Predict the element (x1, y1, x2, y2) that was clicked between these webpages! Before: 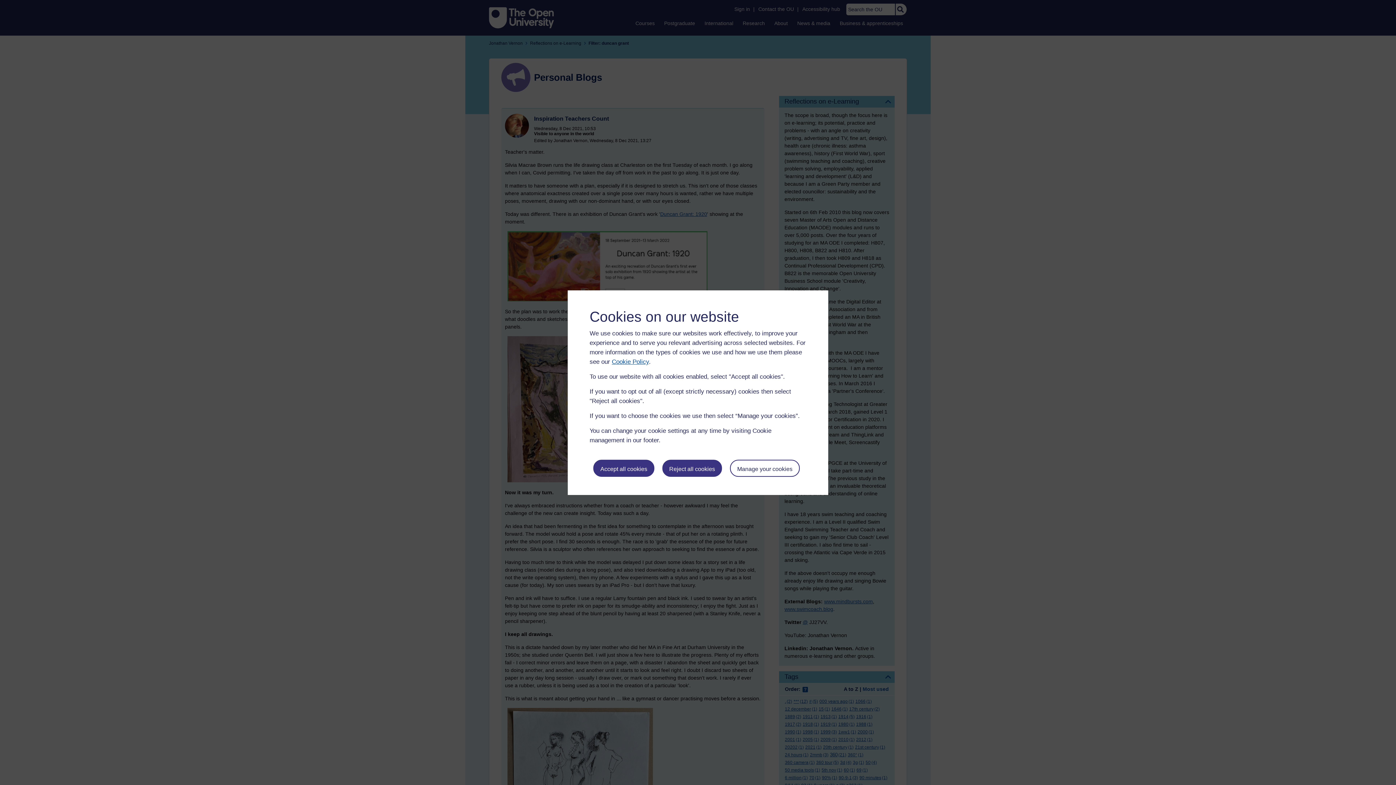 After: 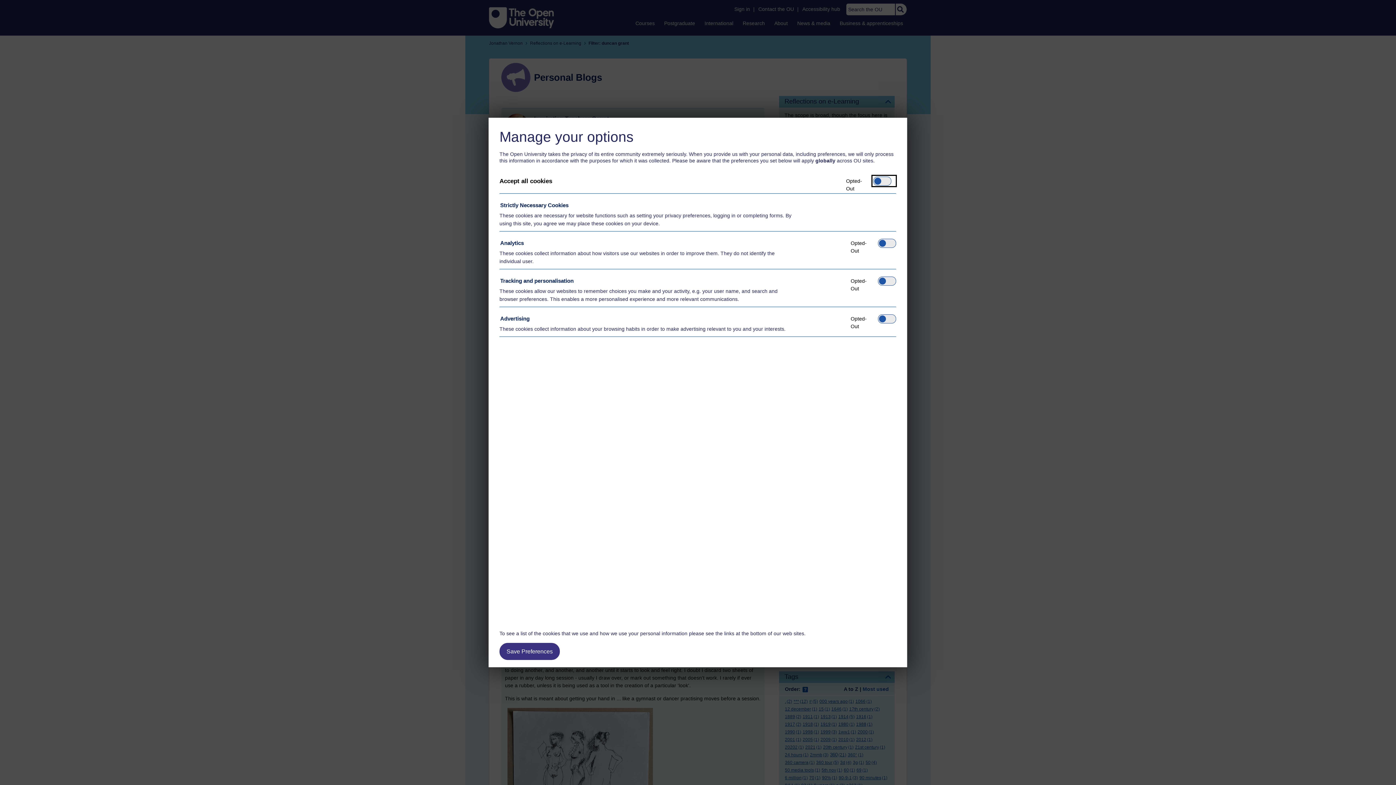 Action: label: Manage your cookies bbox: (730, 459, 799, 476)